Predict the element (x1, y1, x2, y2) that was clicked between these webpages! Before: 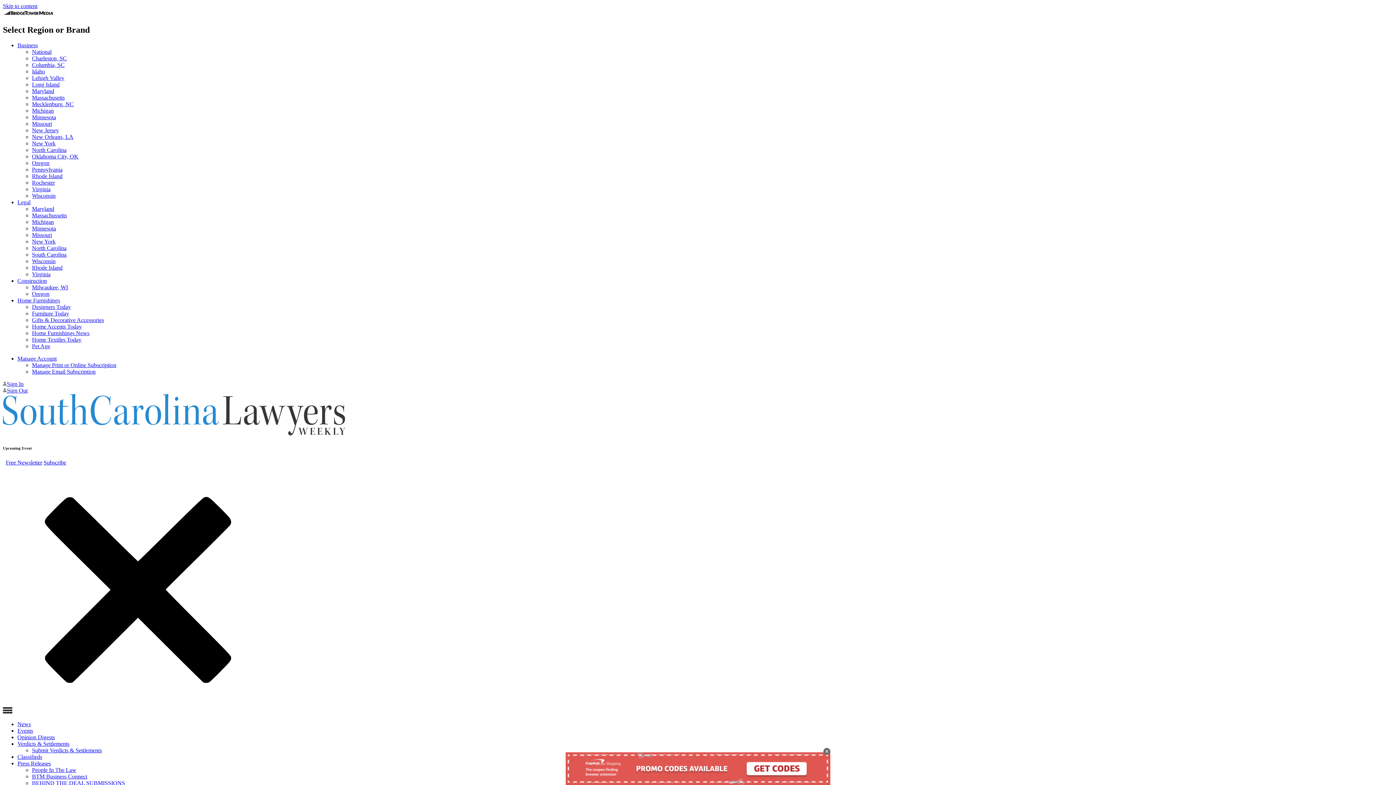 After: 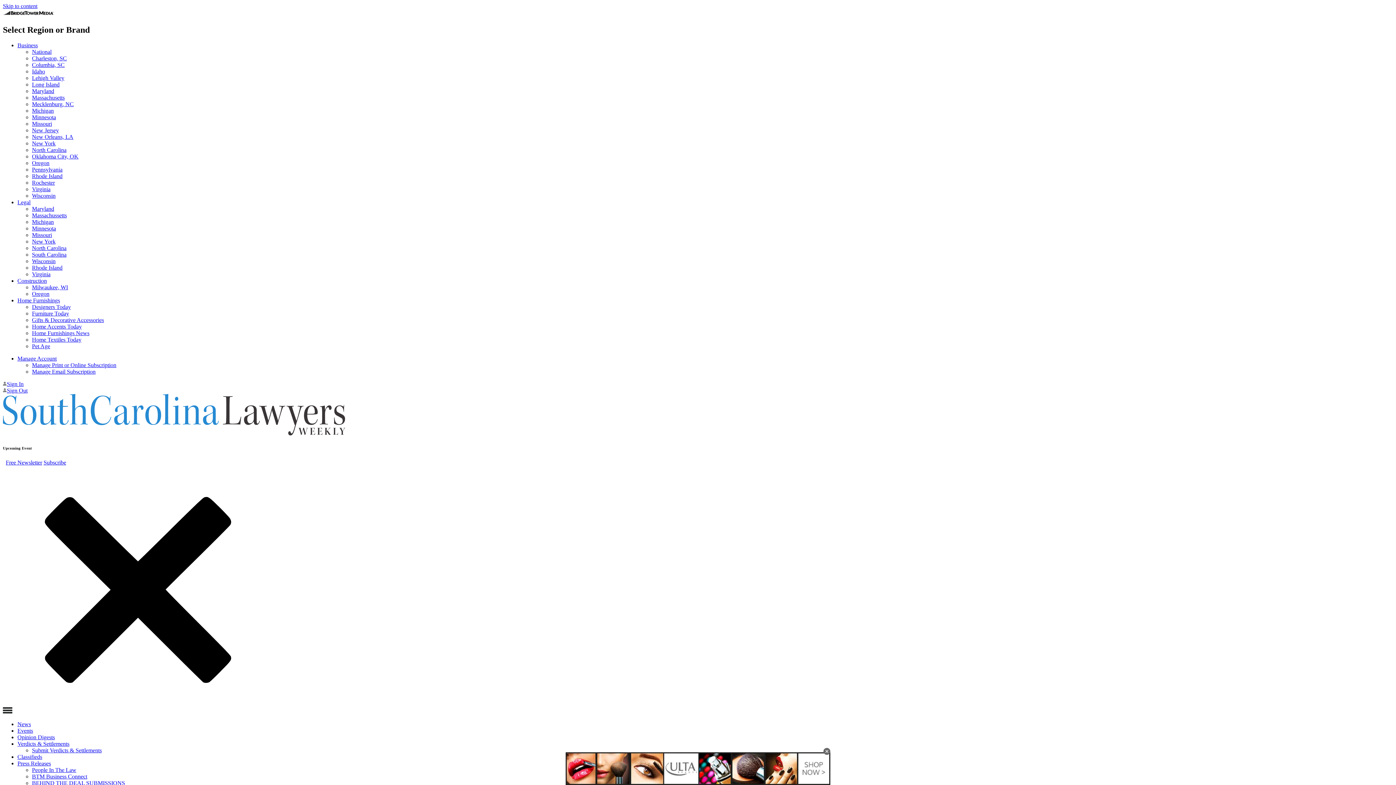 Action: label: Rochester bbox: (32, 179, 54, 185)